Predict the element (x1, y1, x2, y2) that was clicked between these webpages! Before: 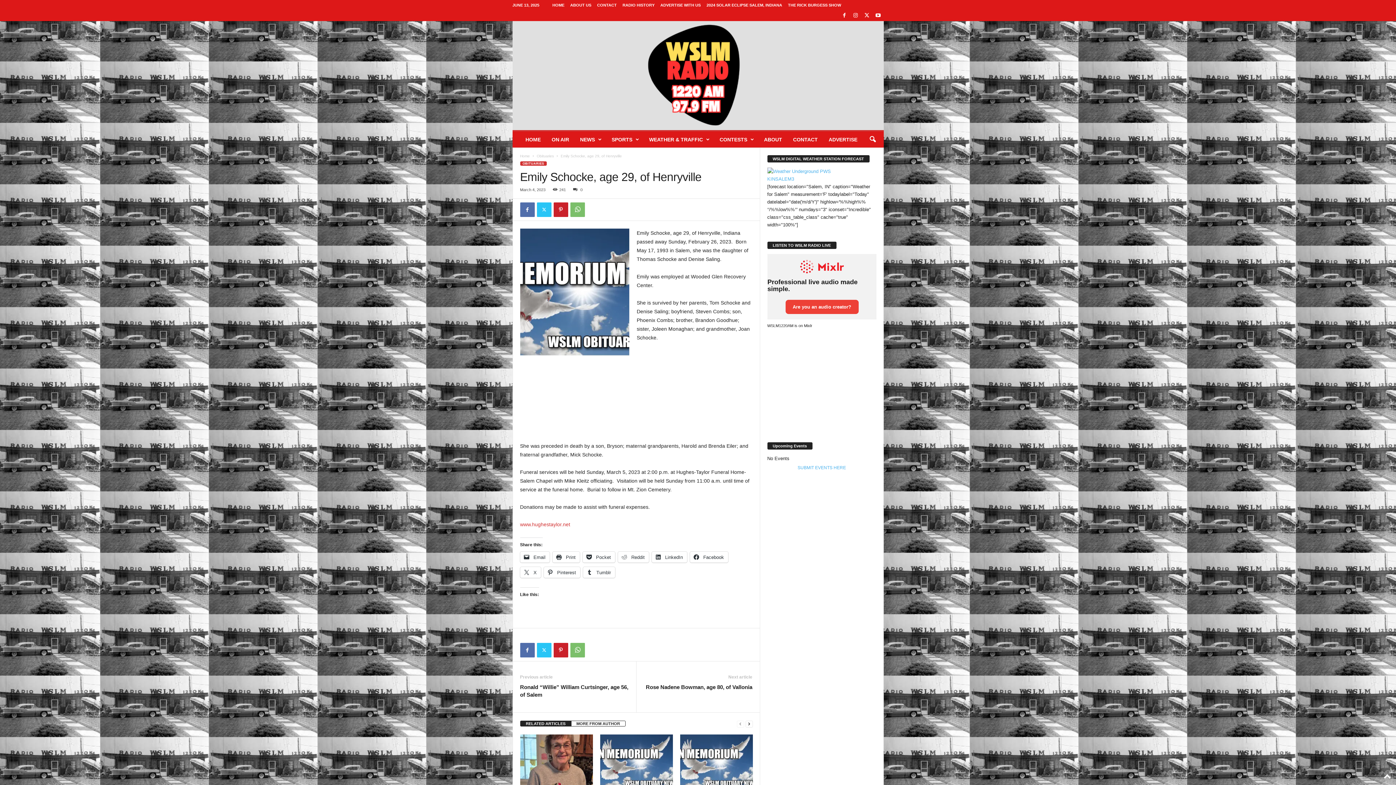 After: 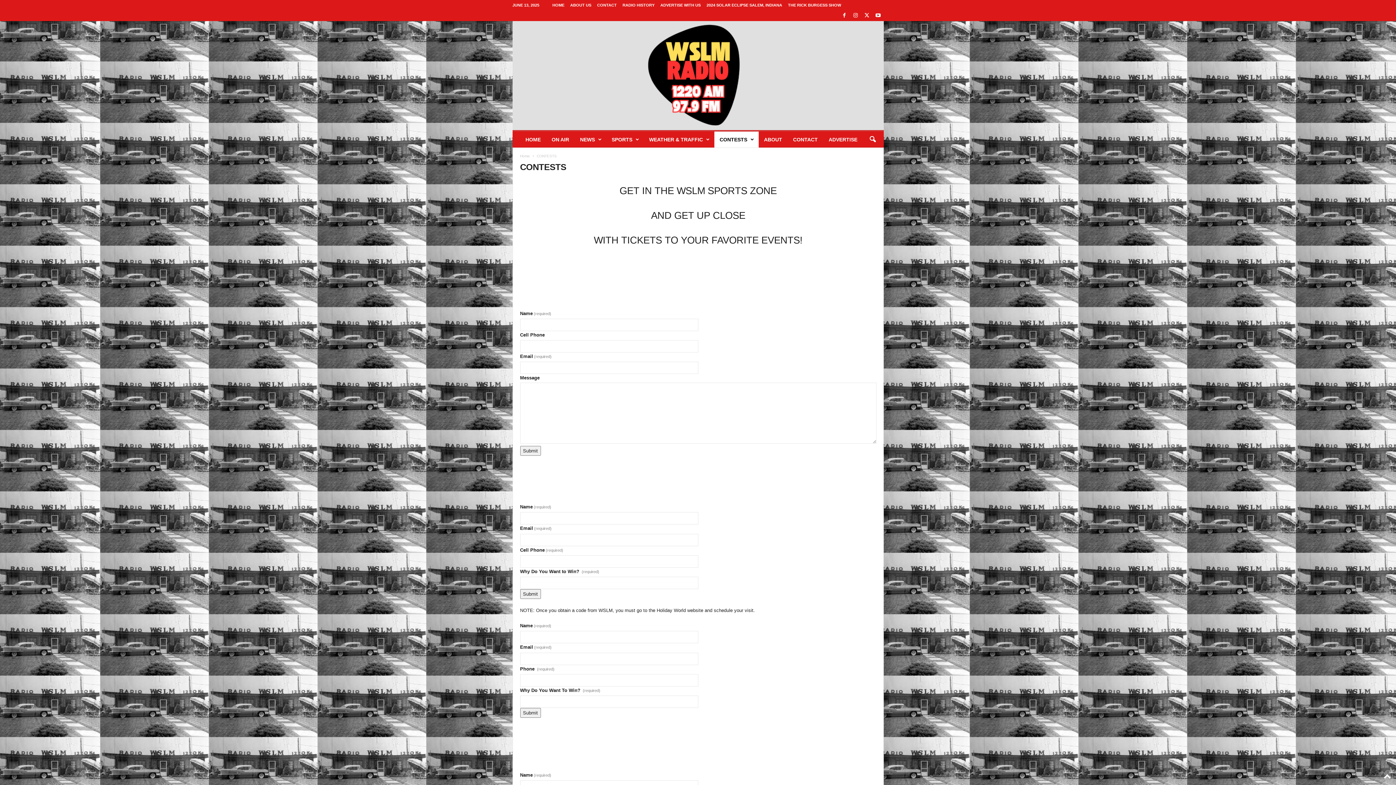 Action: bbox: (714, 131, 758, 147) label: CONTESTS